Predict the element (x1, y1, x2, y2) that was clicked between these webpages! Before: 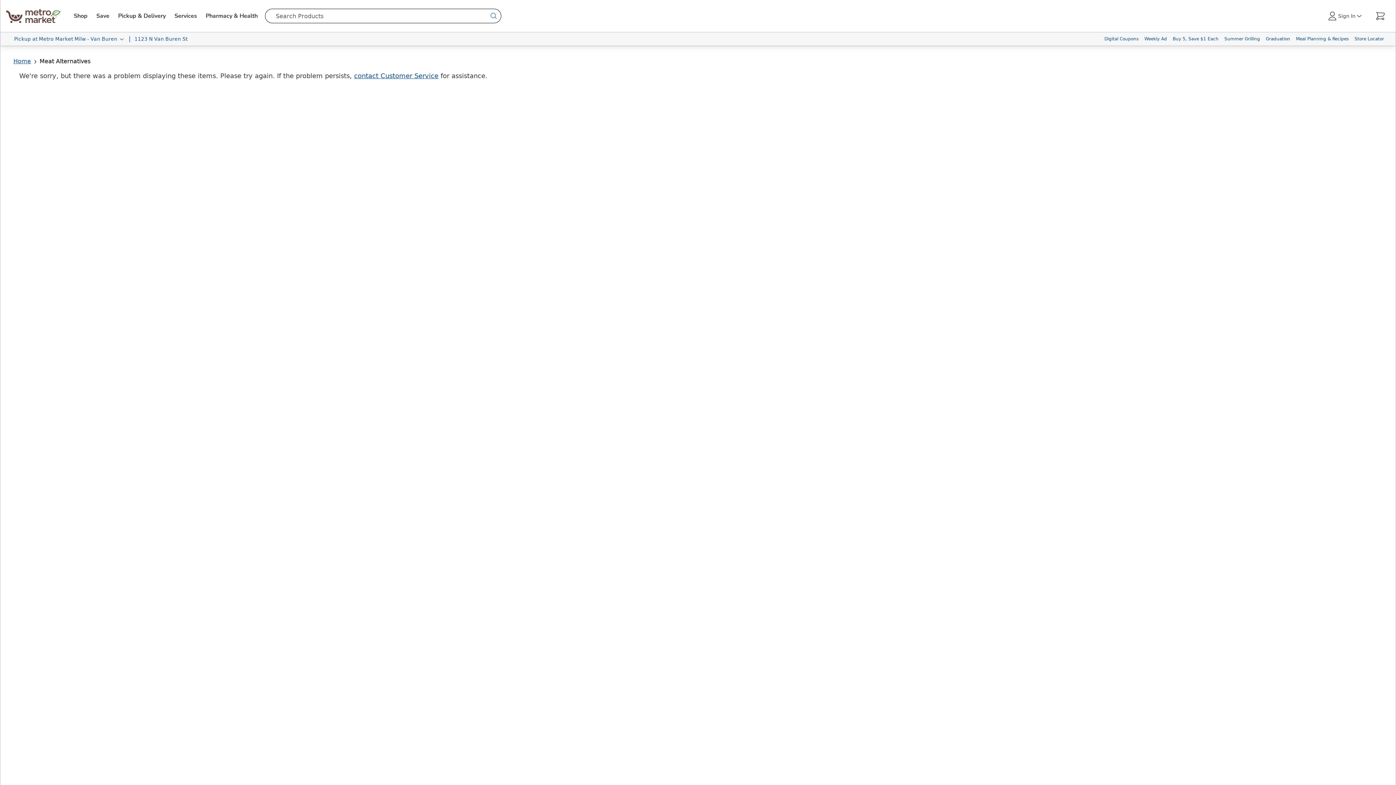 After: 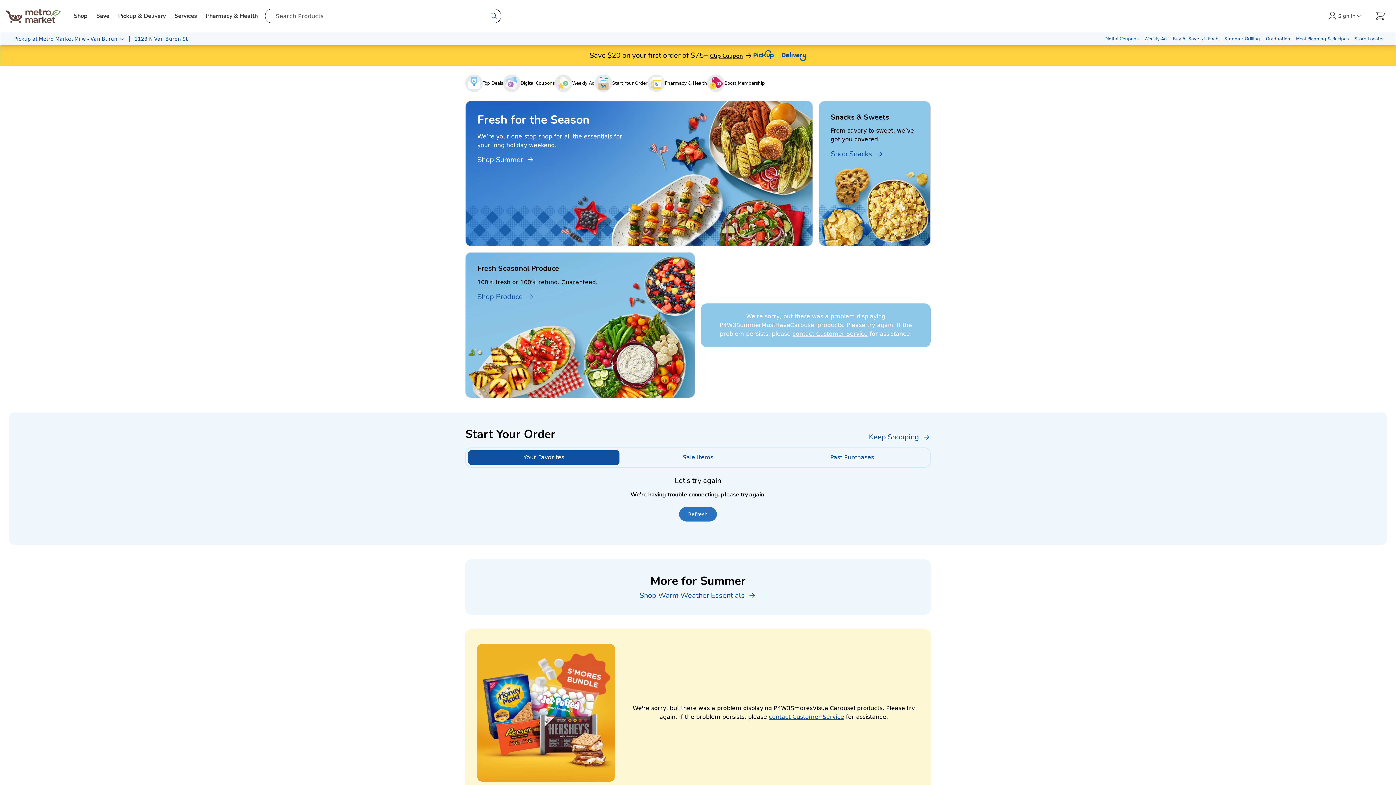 Action: label: Home bbox: (13, 57, 30, 64)